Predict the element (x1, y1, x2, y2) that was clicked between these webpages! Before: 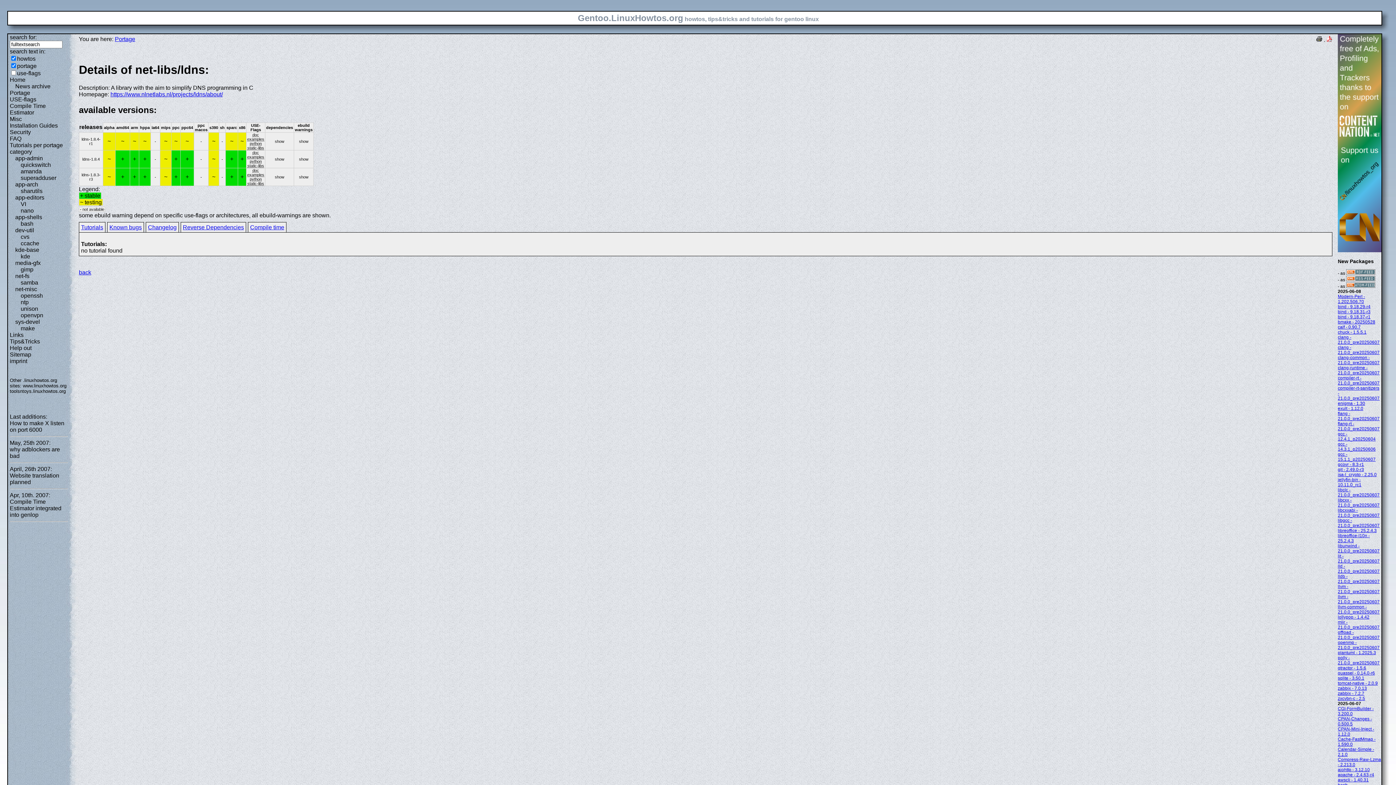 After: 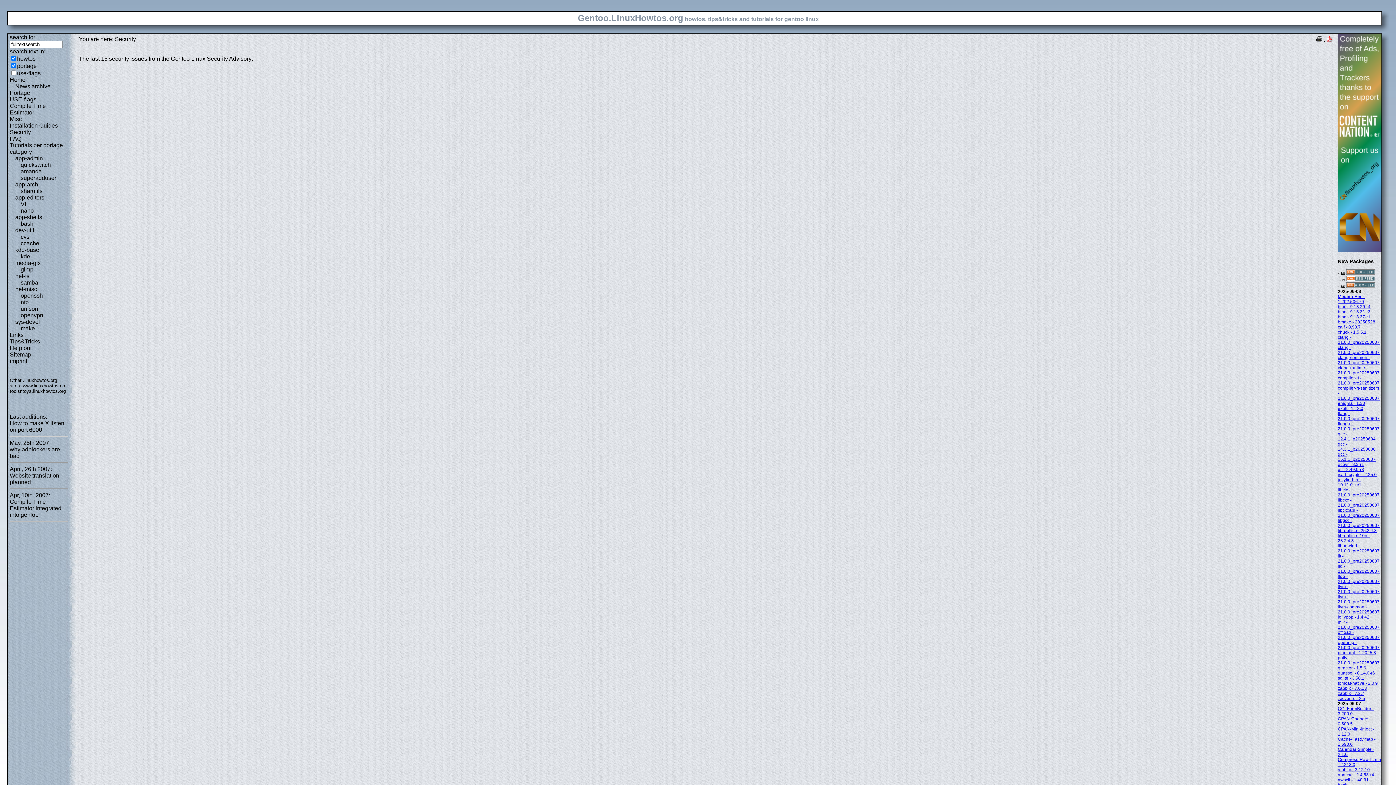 Action: bbox: (9, 129, 30, 135) label: Security